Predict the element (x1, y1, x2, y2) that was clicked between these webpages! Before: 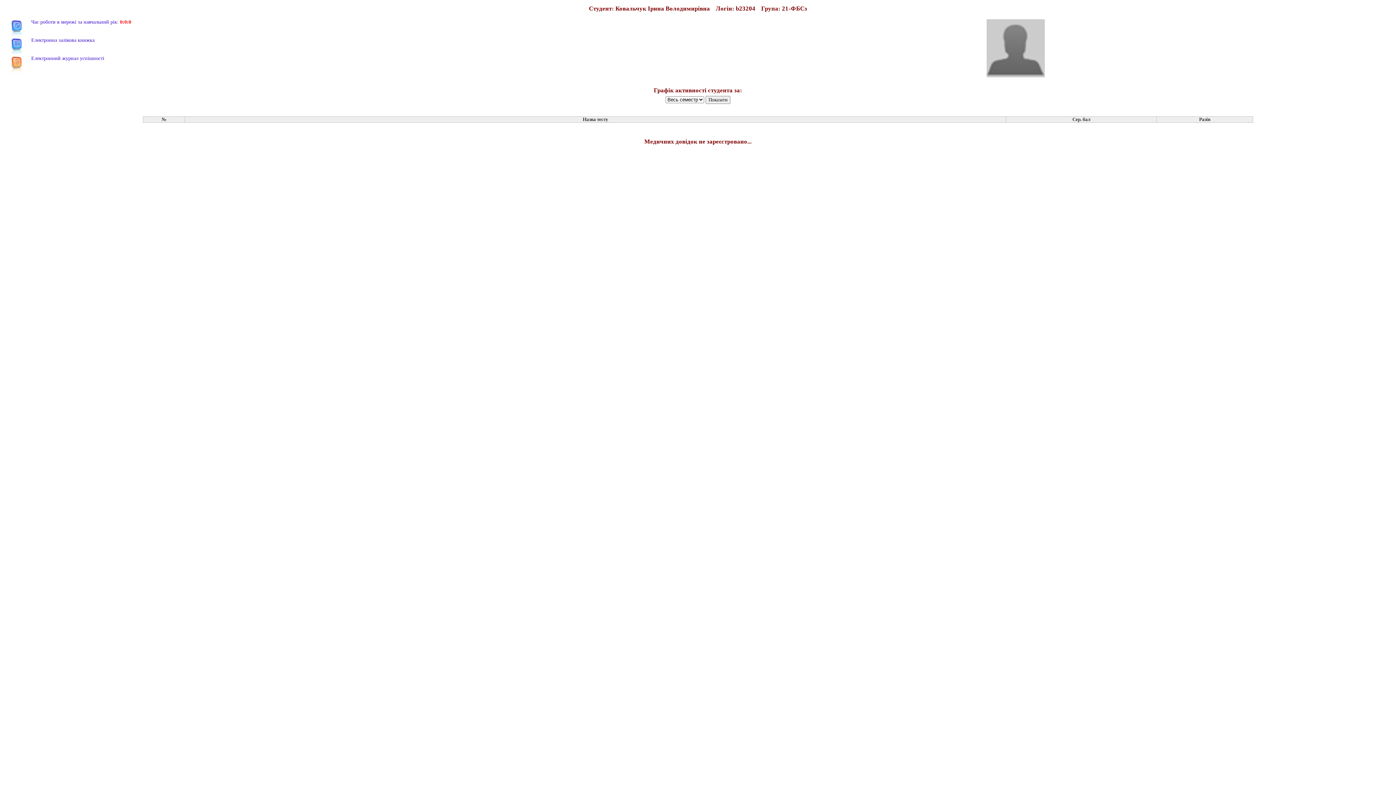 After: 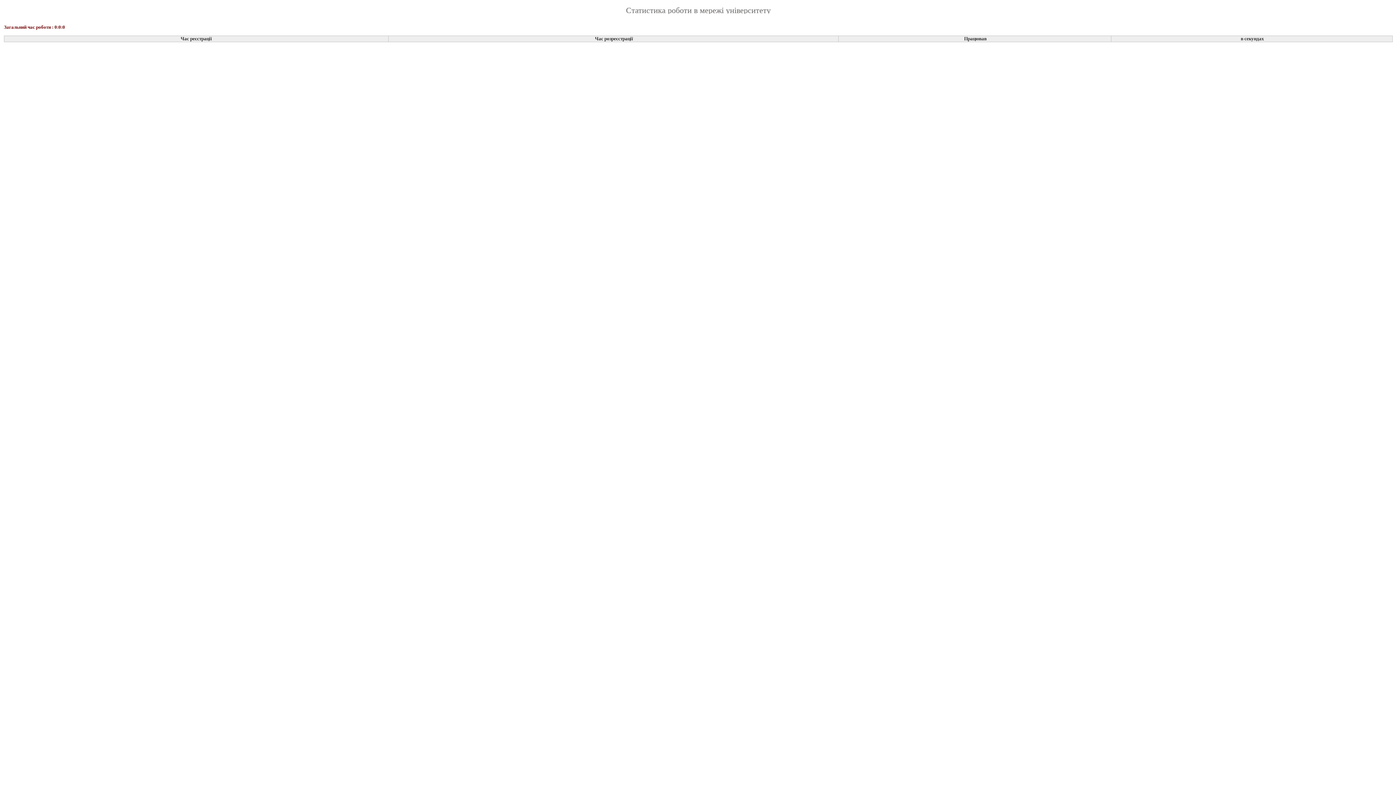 Action: label: Час роботи в мережi за навчальний рік: 0:0:0 bbox: (9, 19, 981, 24)